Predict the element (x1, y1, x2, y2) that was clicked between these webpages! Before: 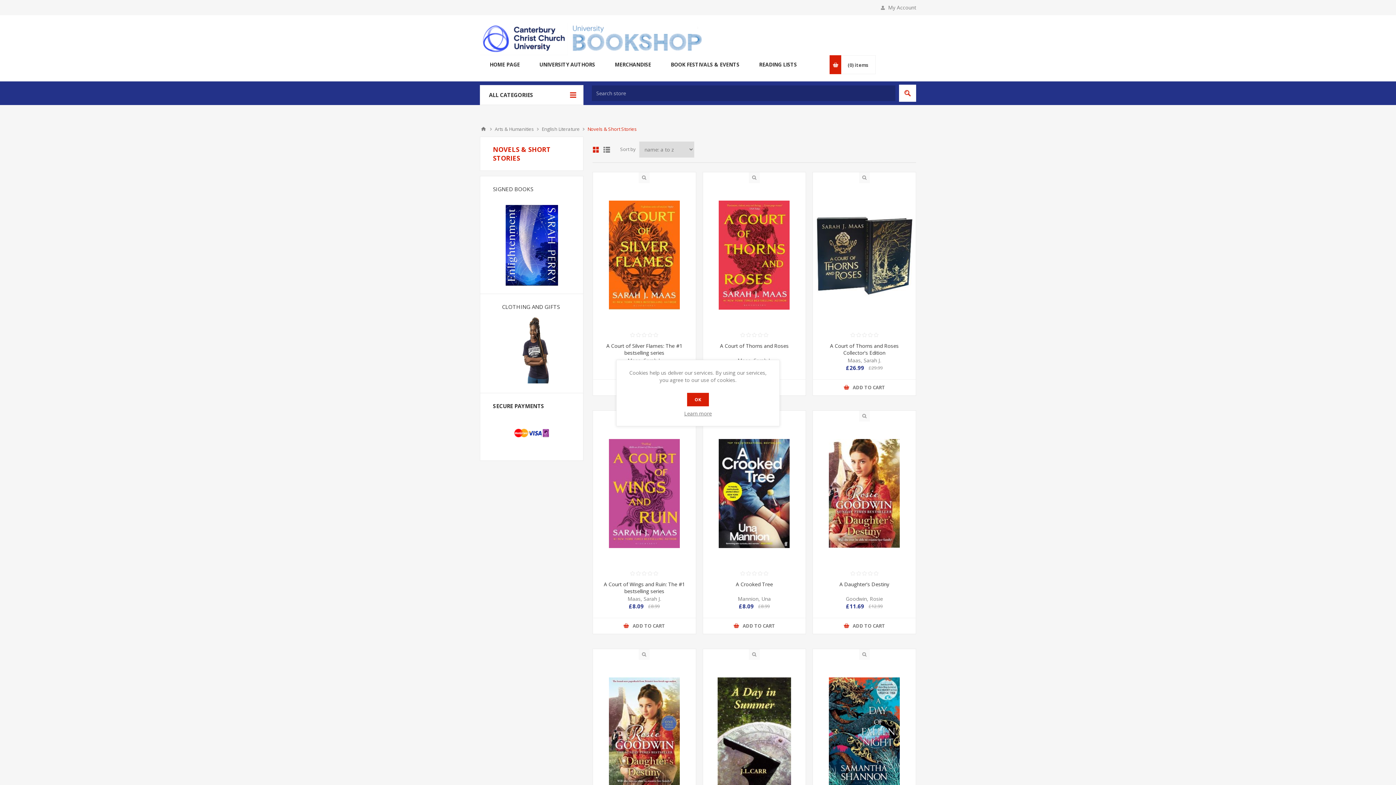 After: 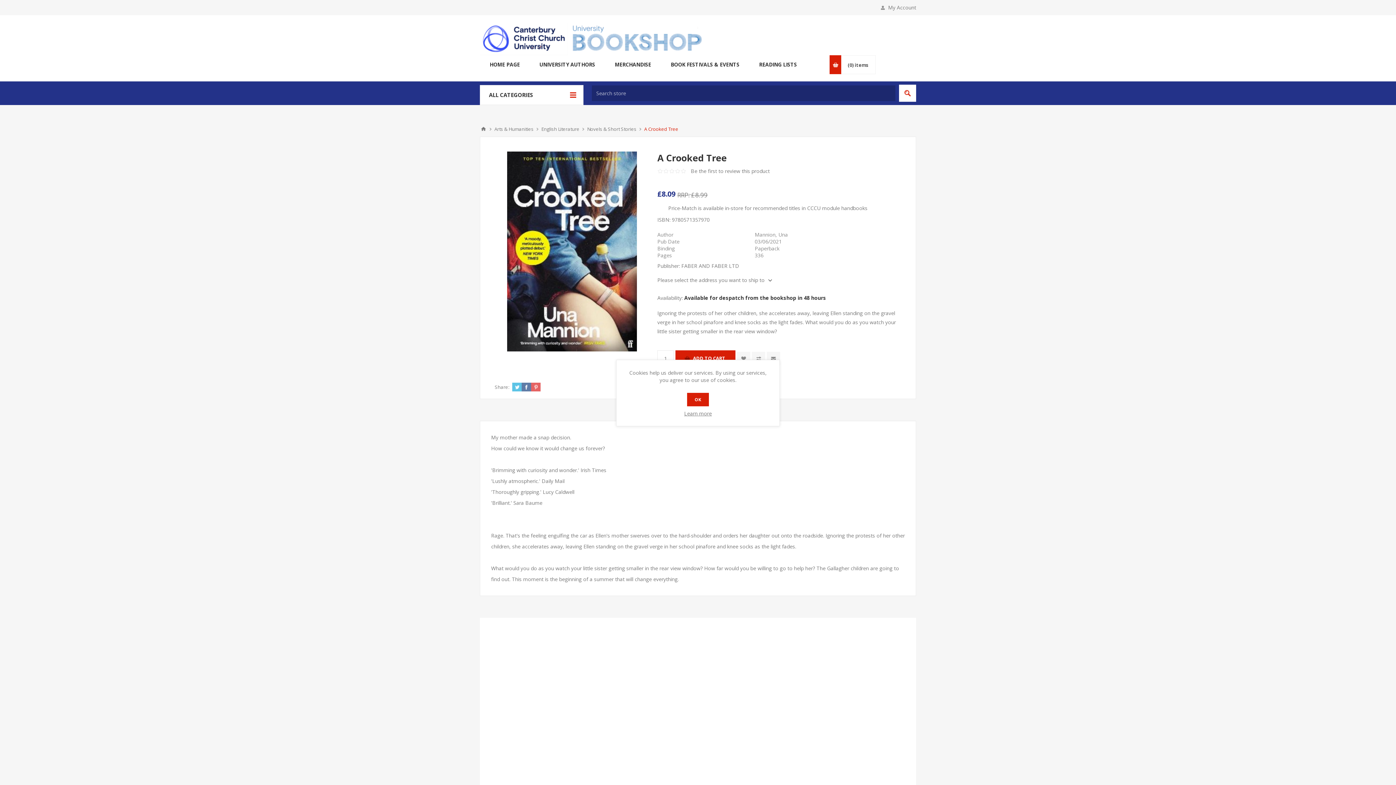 Action: bbox: (703, 421, 805, 565)